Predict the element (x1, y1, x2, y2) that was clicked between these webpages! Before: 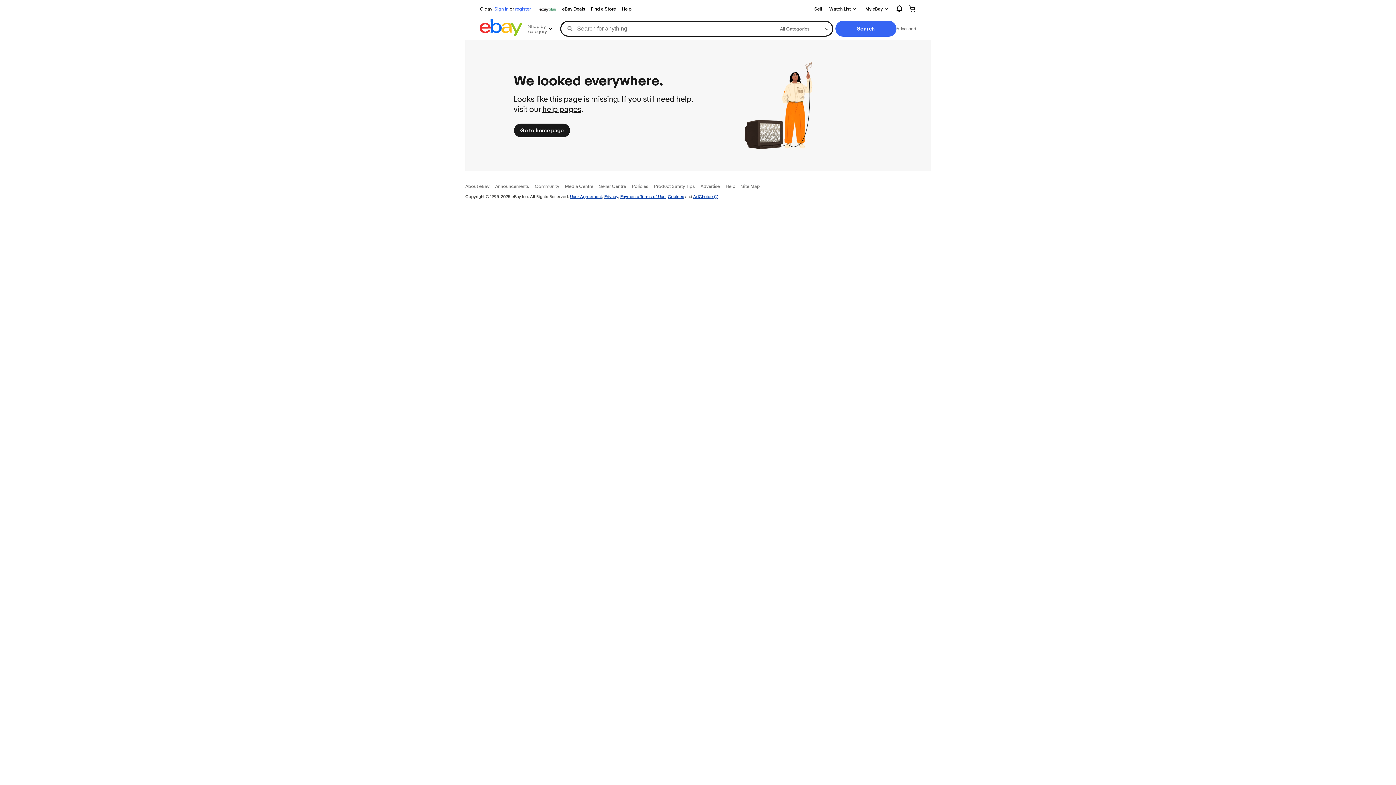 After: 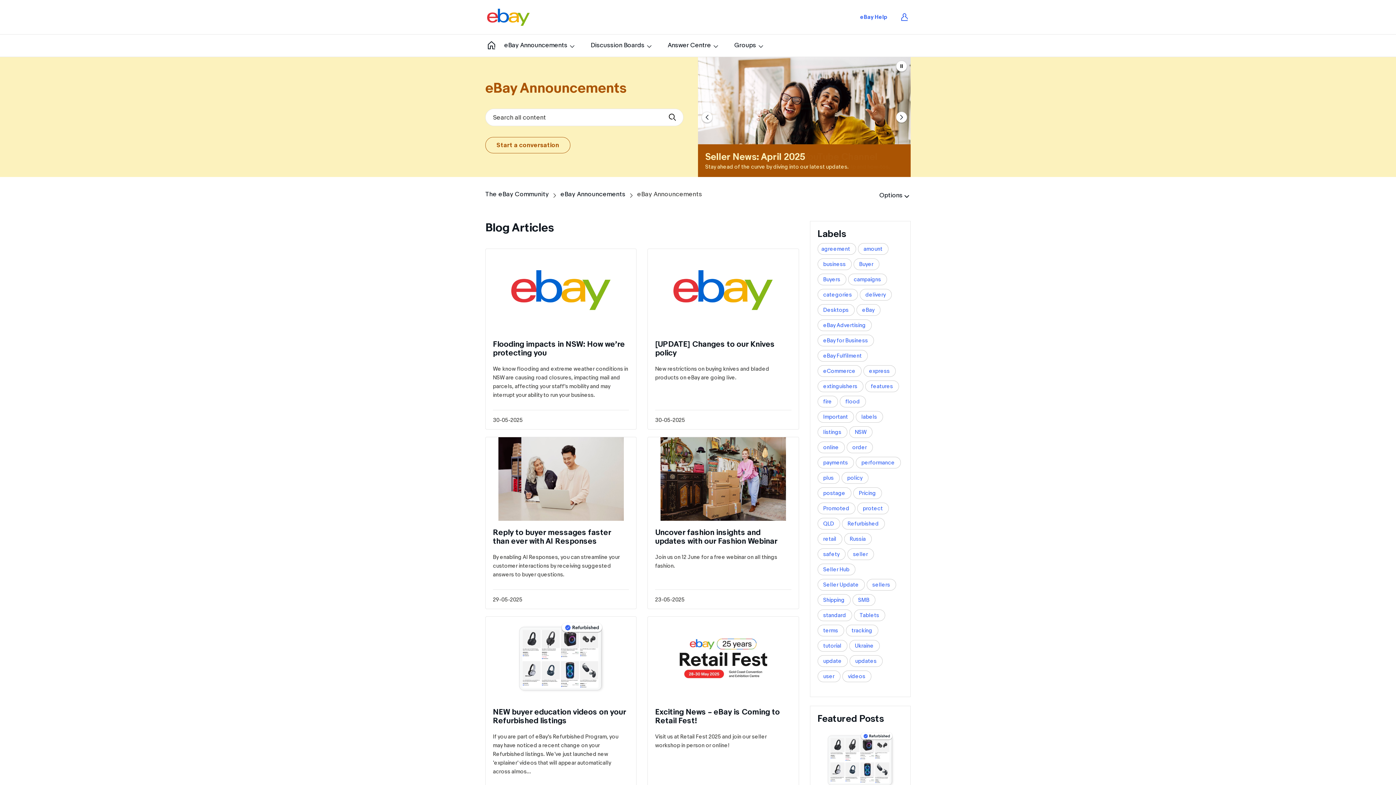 Action: bbox: (495, 183, 529, 189) label: Announcements